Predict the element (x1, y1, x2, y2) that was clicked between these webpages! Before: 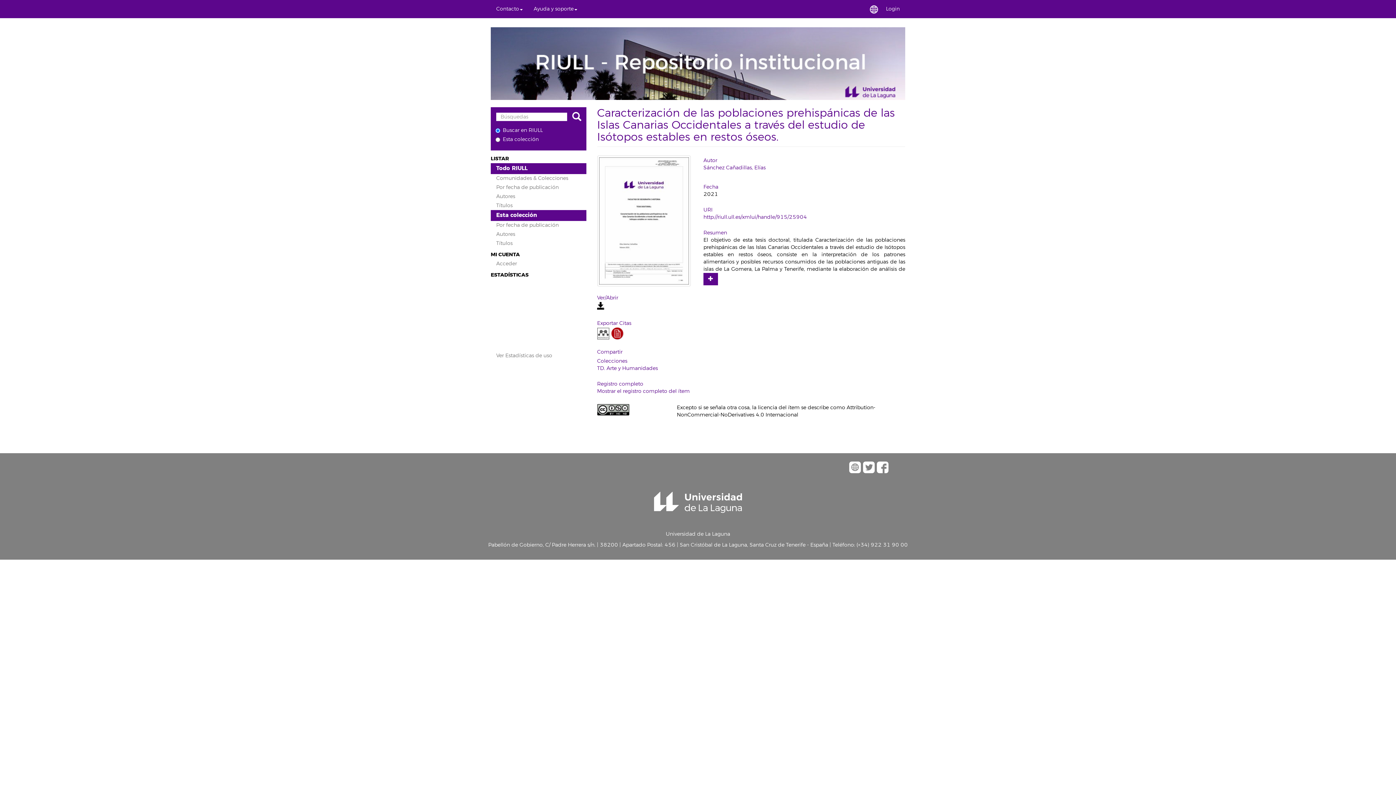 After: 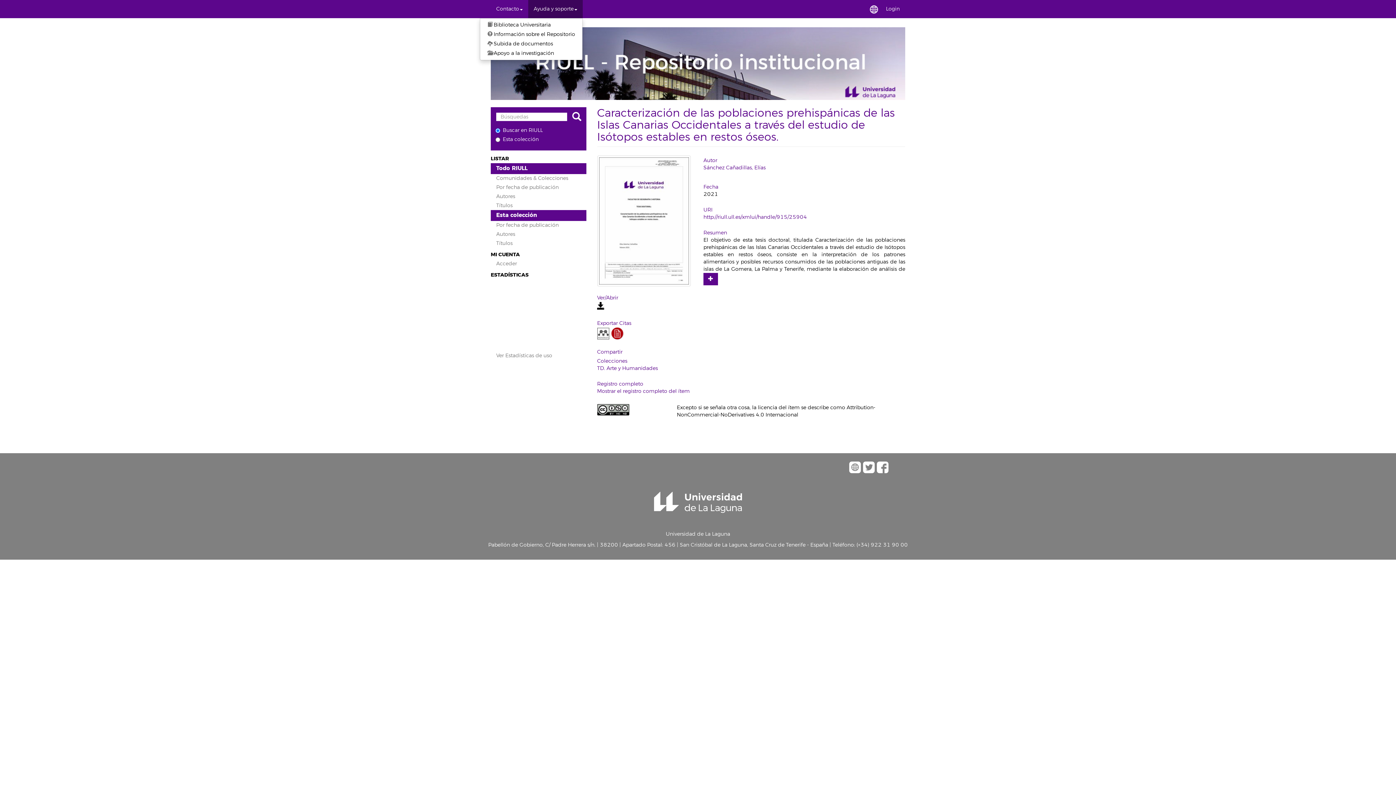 Action: label: Ayuda y soporte bbox: (528, 0, 582, 18)